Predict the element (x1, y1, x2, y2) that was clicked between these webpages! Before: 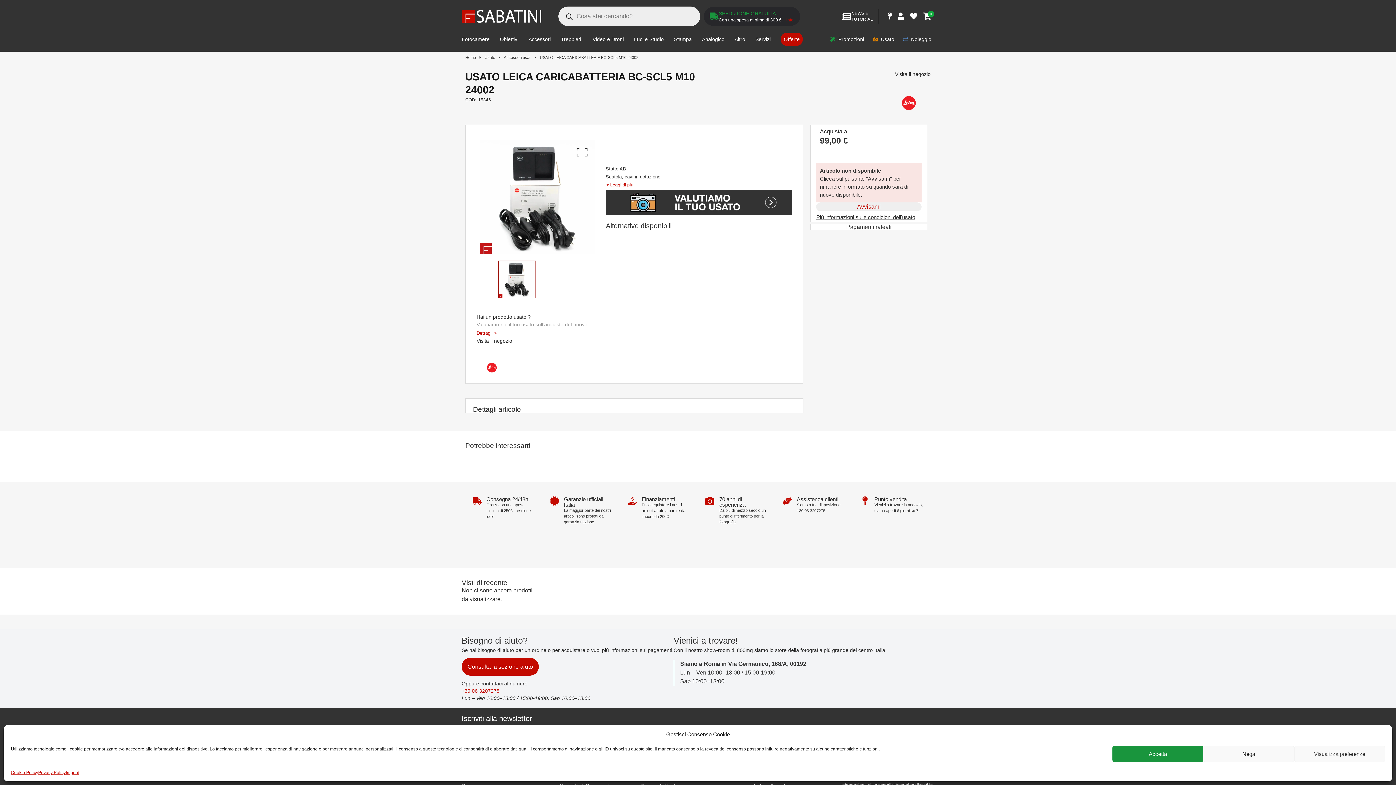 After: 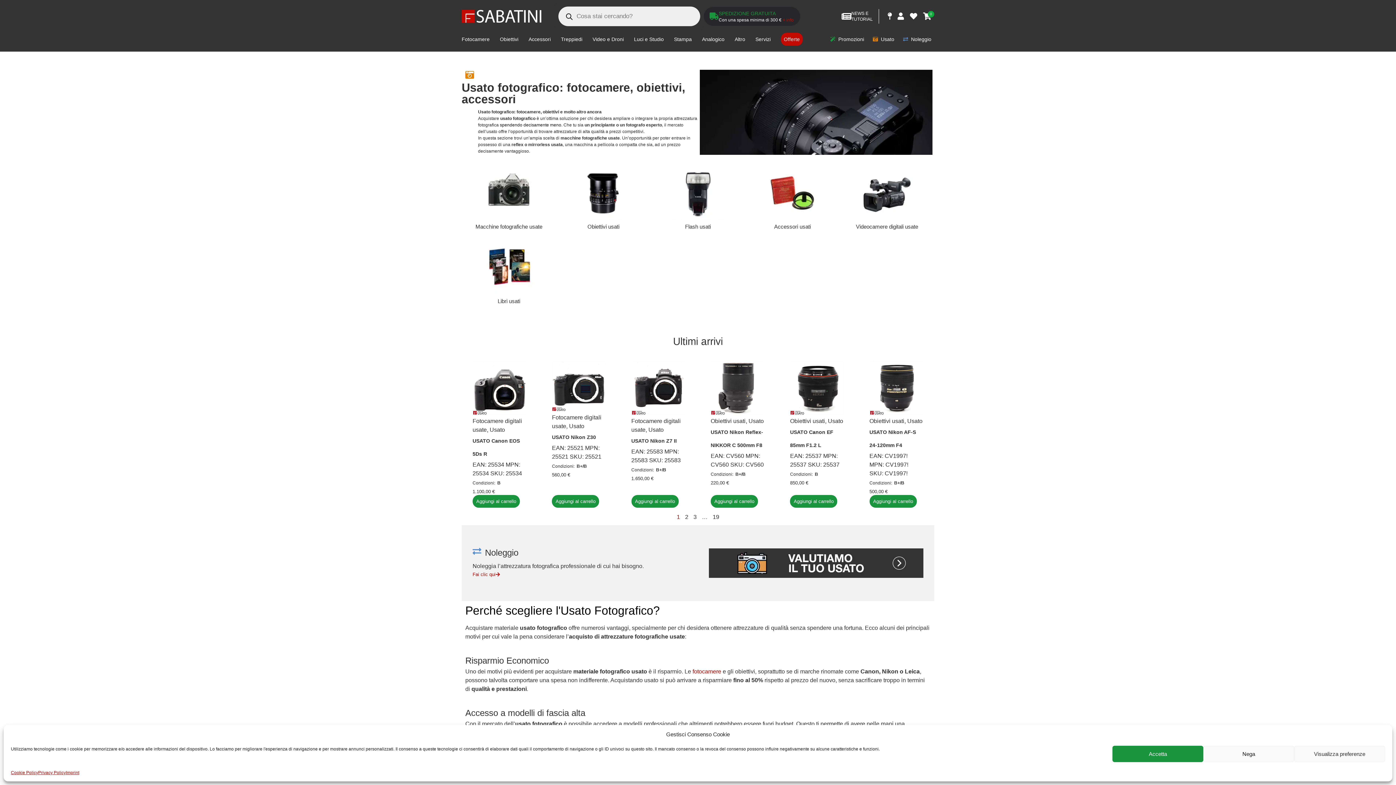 Action: bbox: (873, 35, 894, 42) label:   Usato